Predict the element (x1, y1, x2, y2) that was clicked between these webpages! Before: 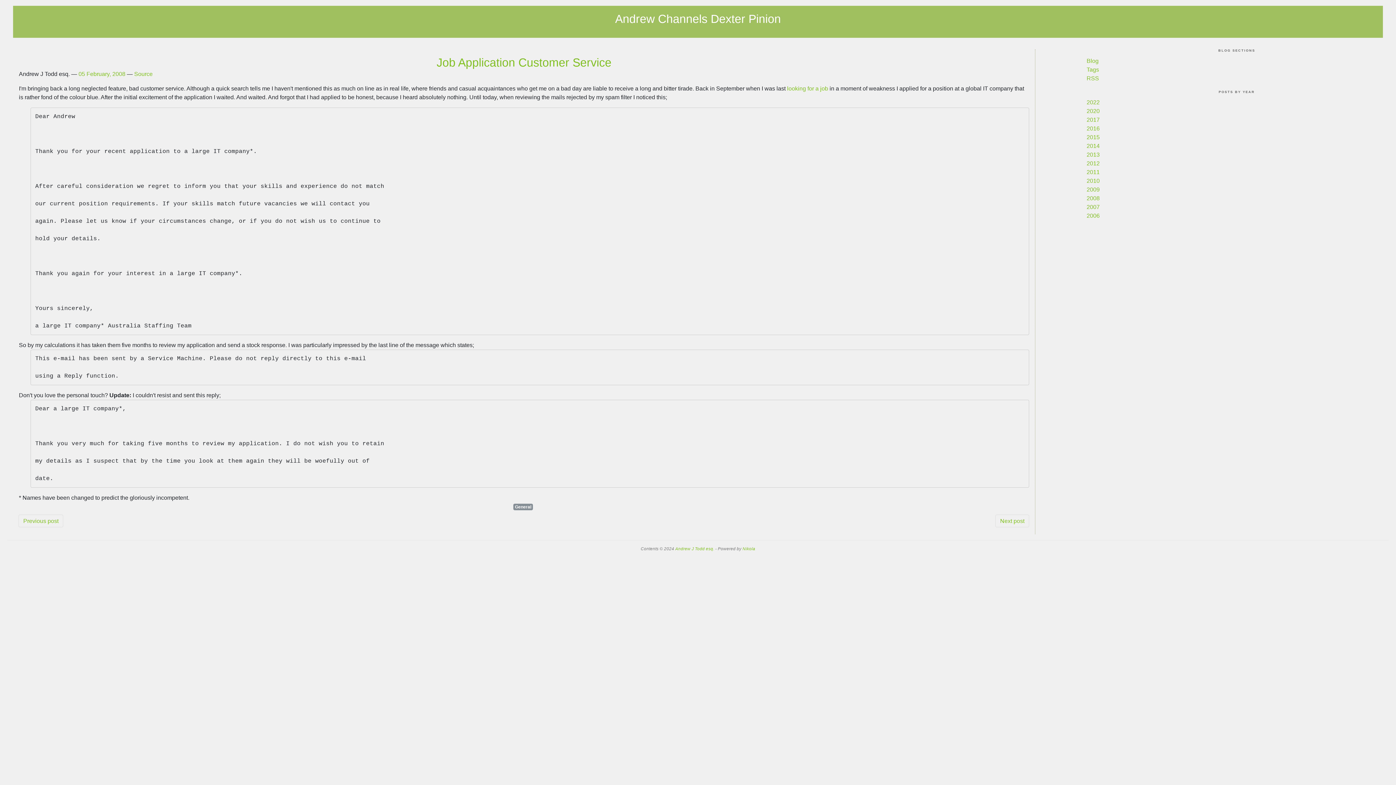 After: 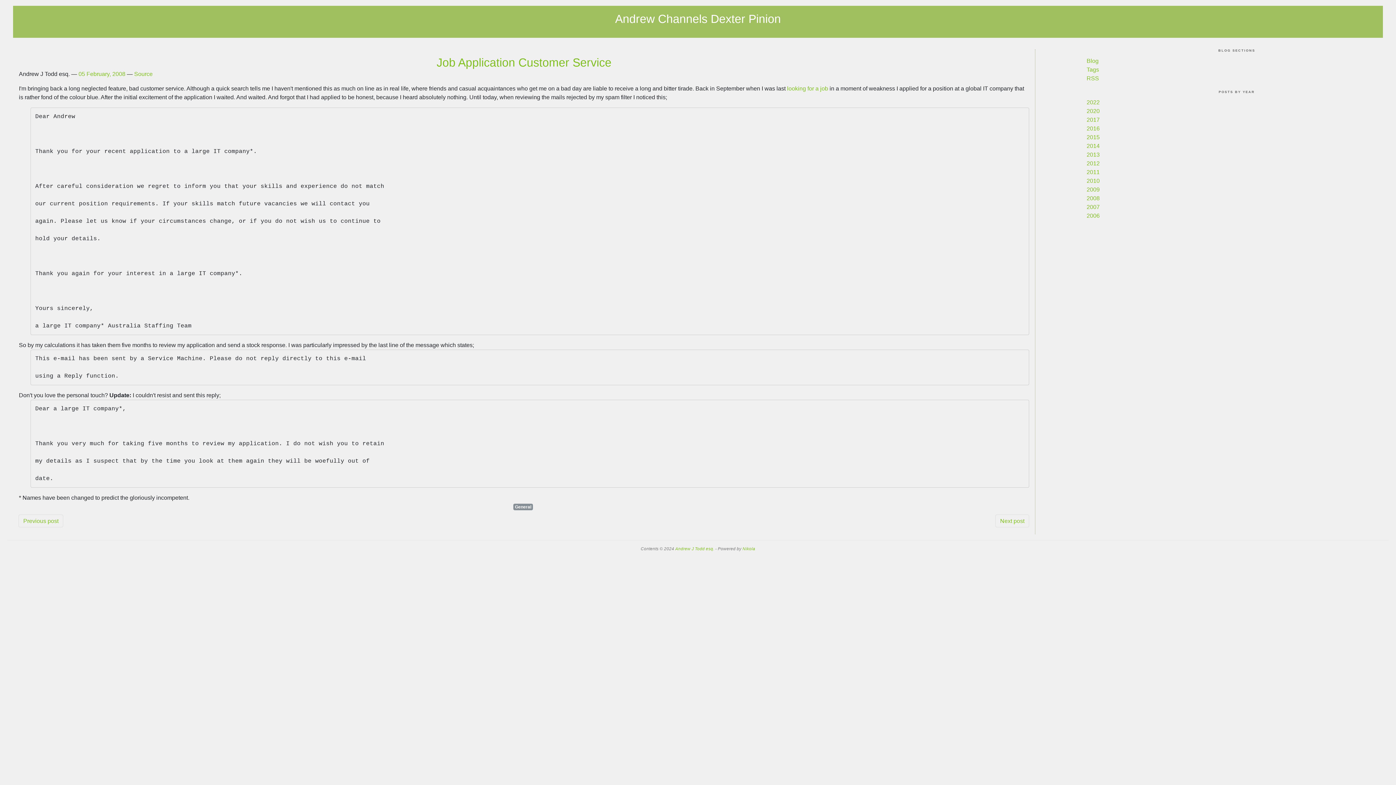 Action: bbox: (78, 70, 125, 77) label: 05 February, 2008